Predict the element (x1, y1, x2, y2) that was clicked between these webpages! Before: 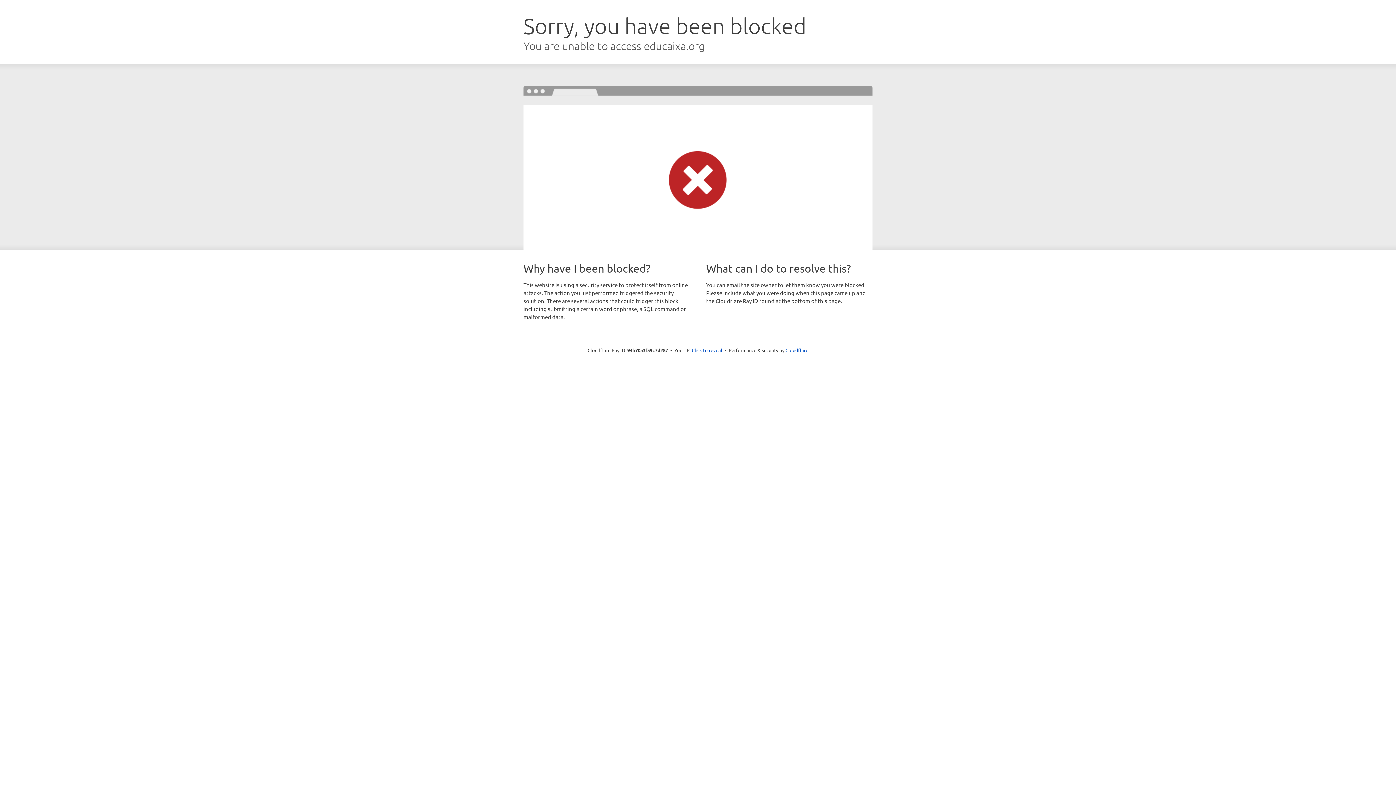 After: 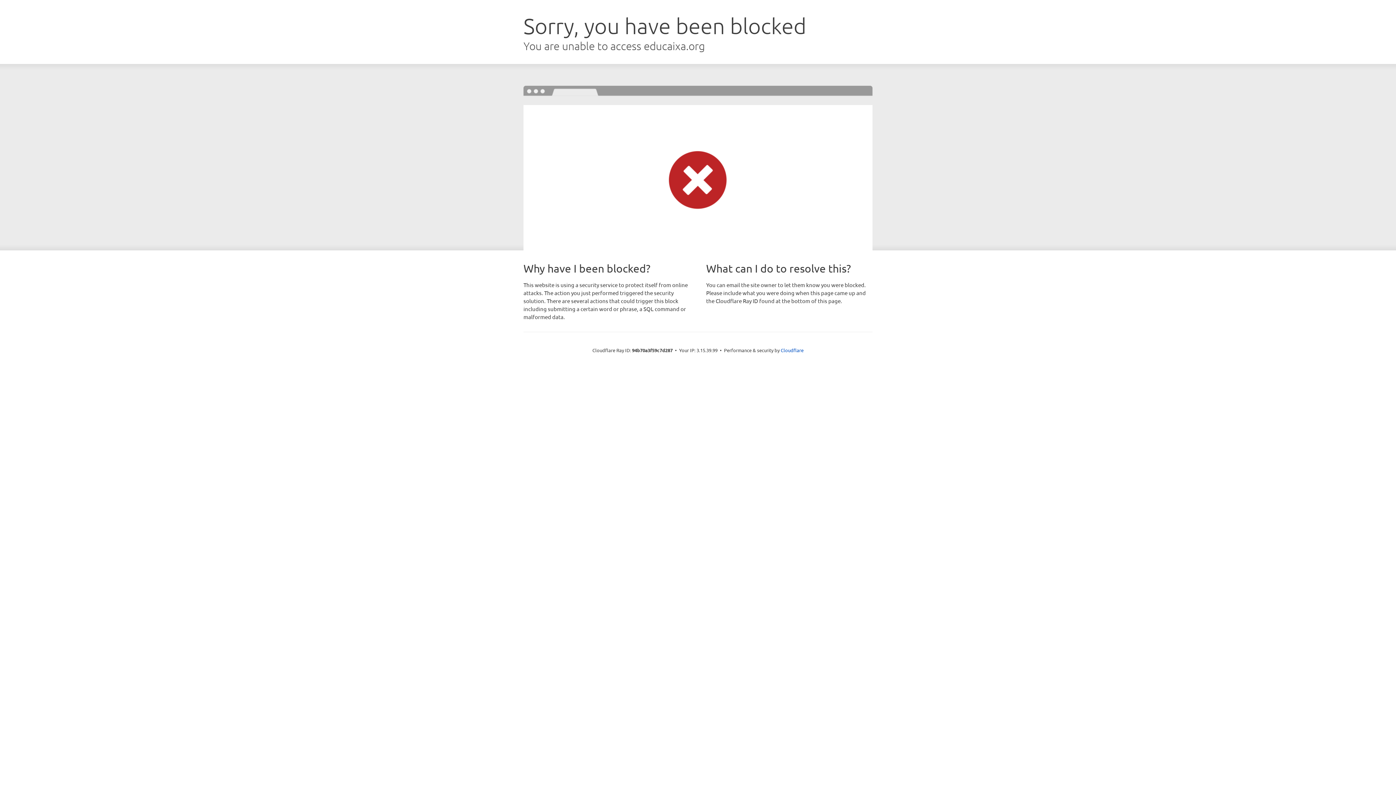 Action: label: Click to reveal bbox: (692, 346, 722, 353)